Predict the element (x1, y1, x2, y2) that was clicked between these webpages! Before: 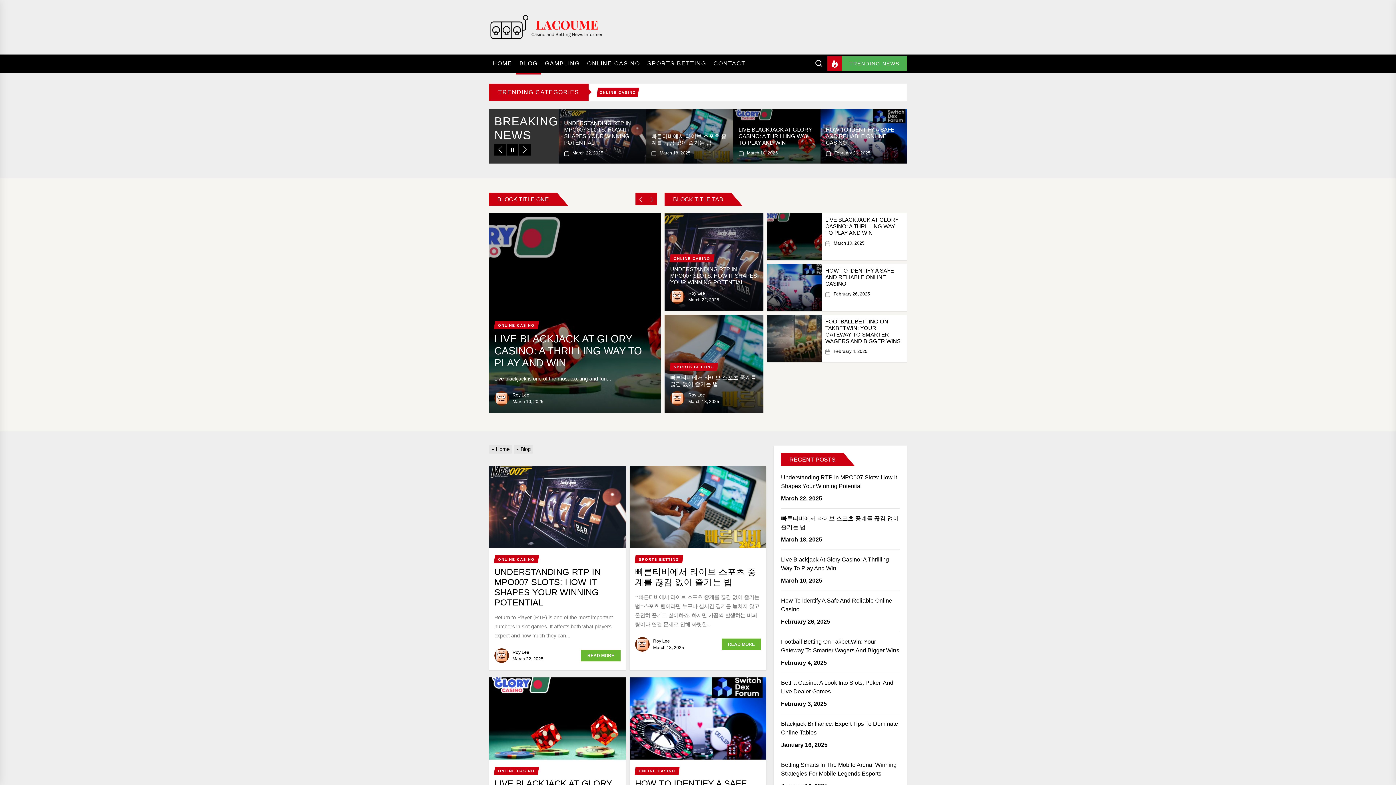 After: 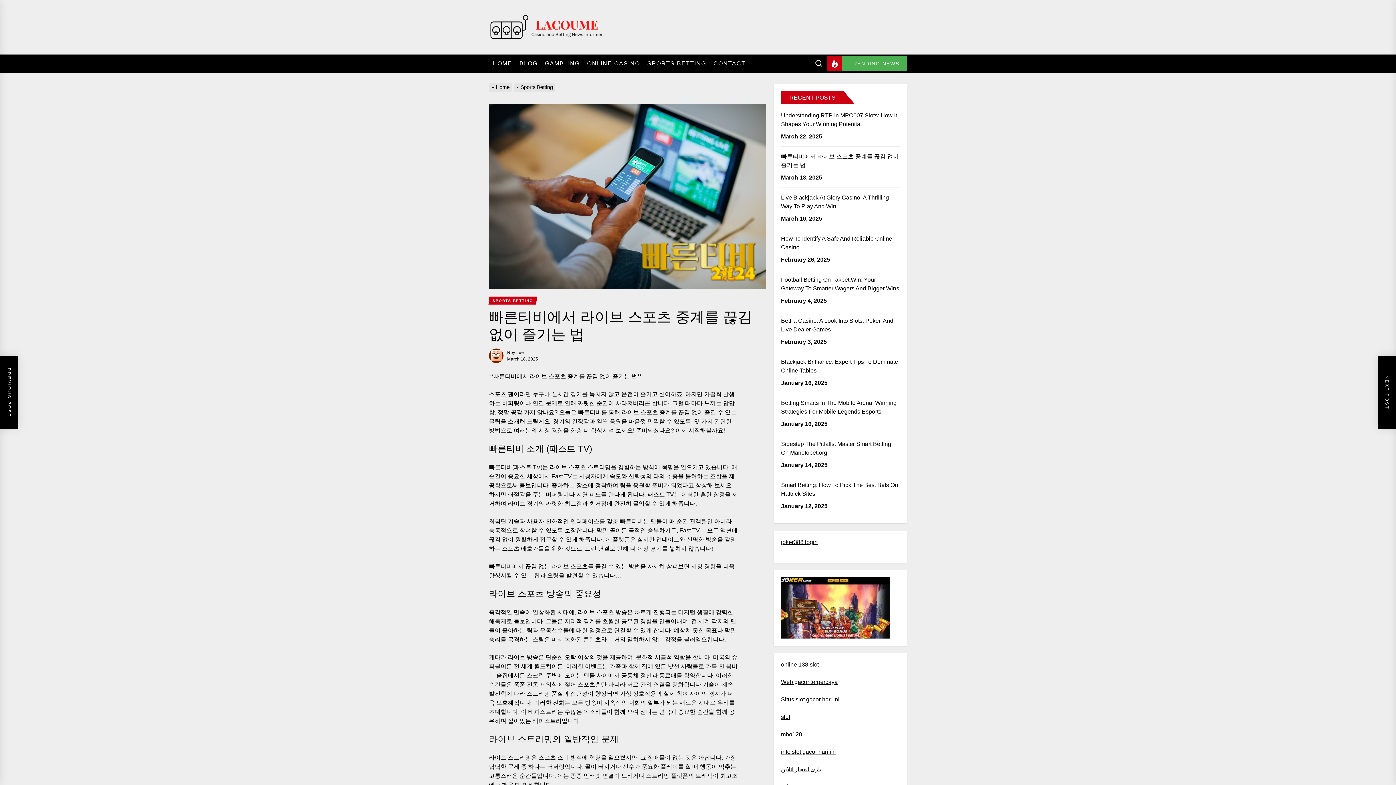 Action: label: 빠른티비에서 라이브 스포츠 중계를 끊김 없이 즐기는 법 bbox: (635, 567, 756, 587)